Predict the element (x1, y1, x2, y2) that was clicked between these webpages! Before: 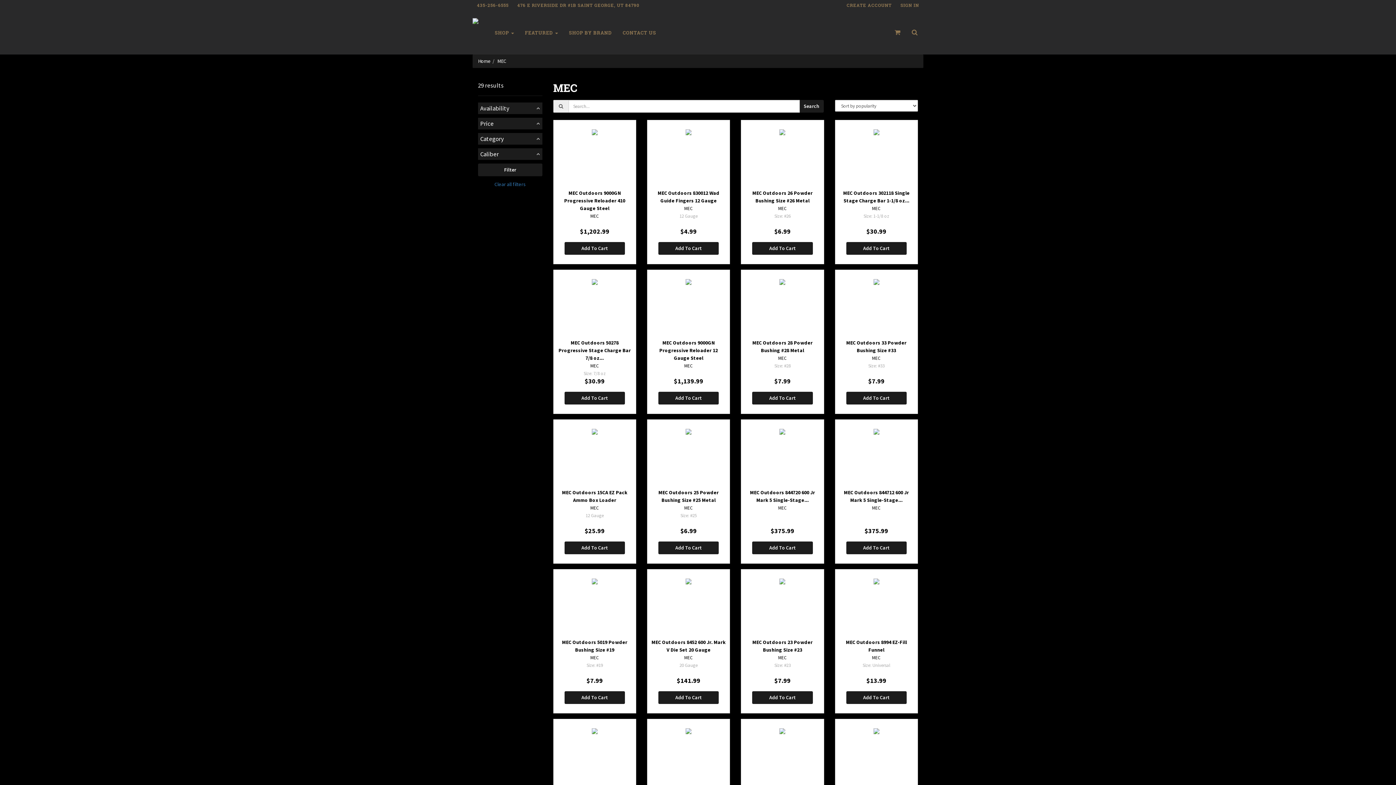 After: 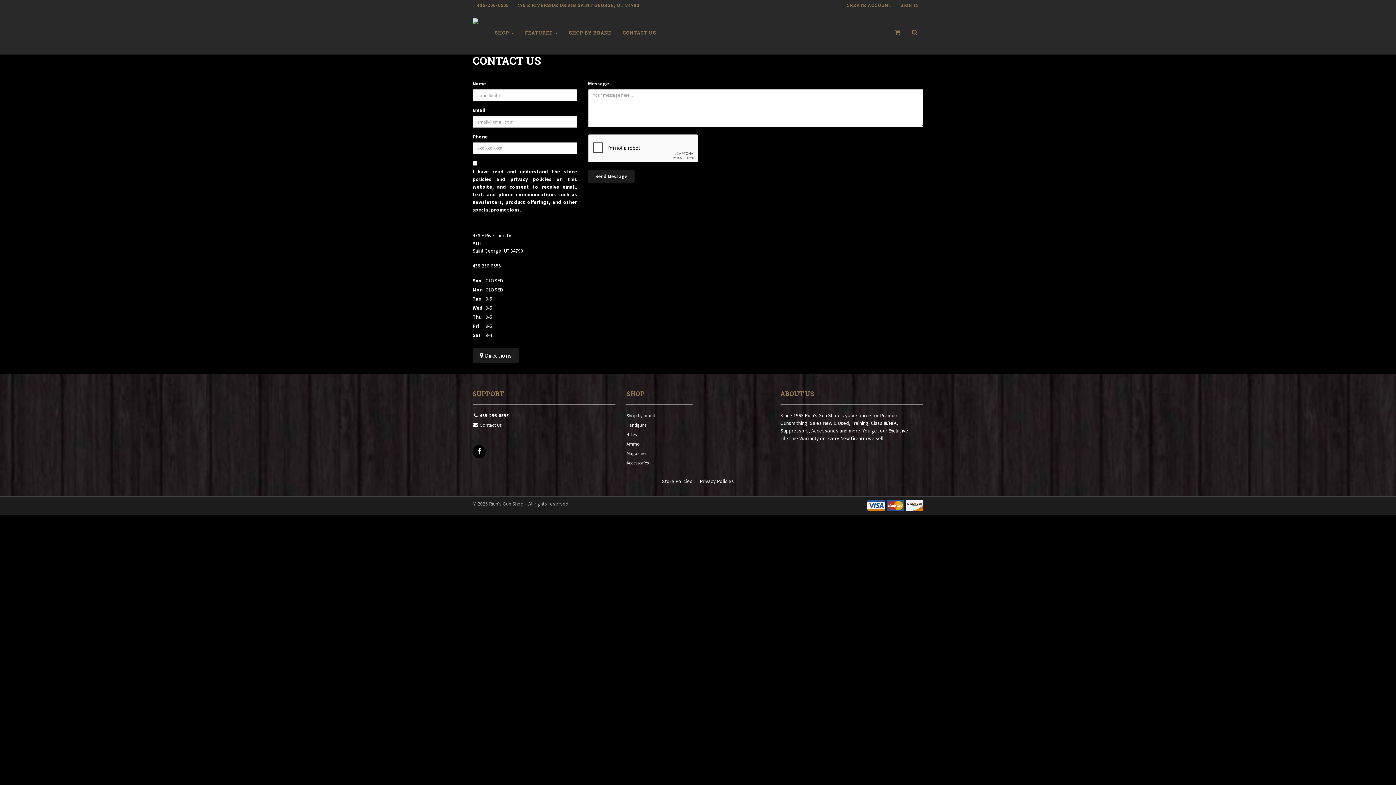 Action: label: CONTACT US bbox: (617, 10, 661, 54)